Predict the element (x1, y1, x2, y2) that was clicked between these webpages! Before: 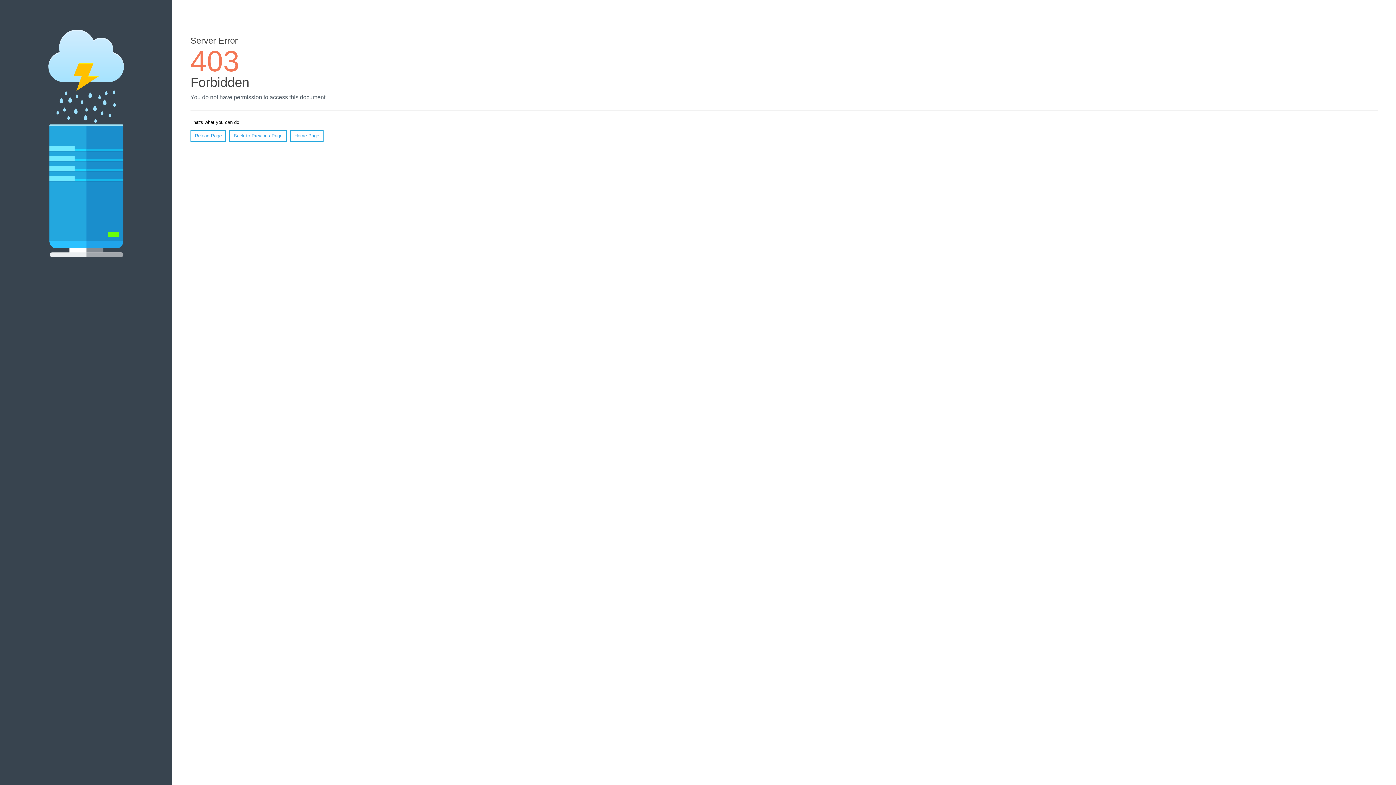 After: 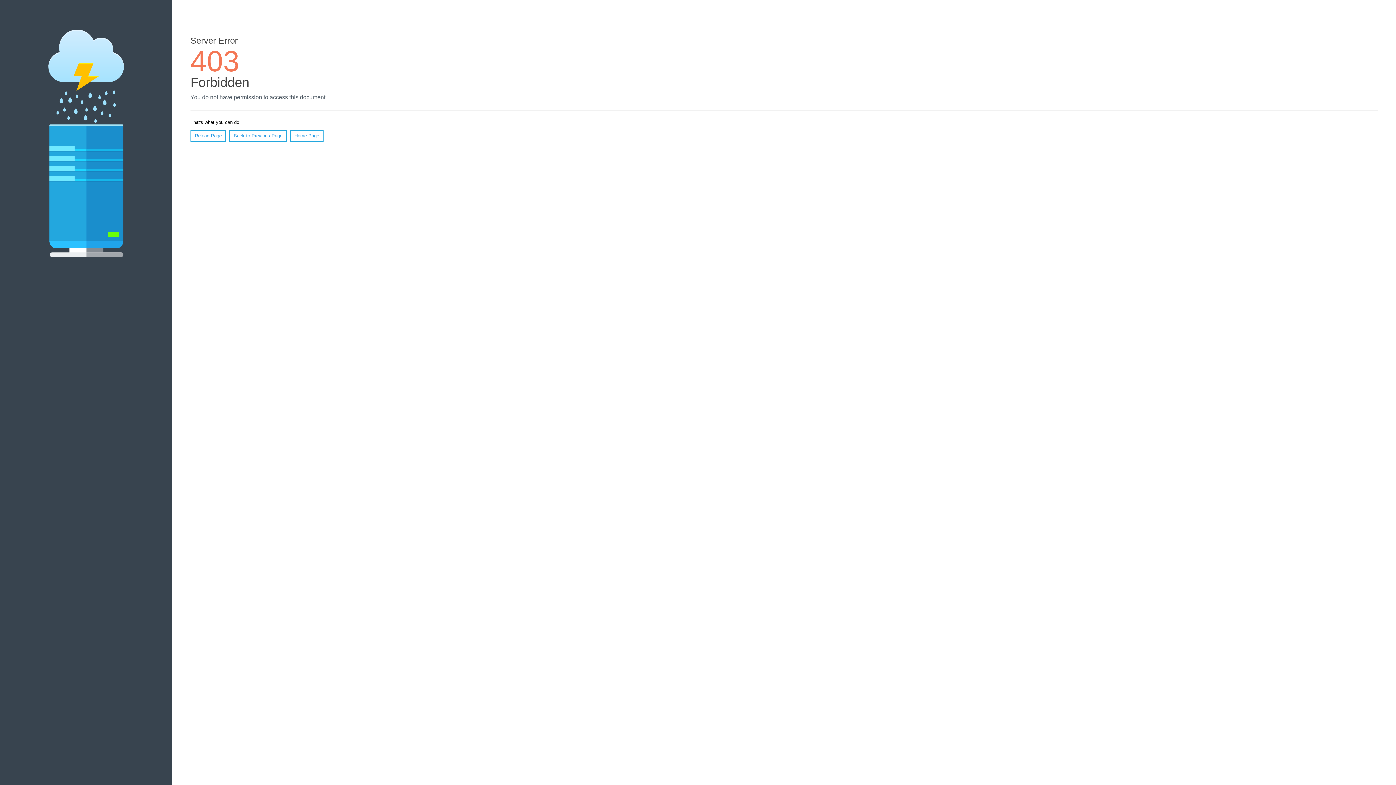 Action: label: Home Page bbox: (290, 130, 323, 141)